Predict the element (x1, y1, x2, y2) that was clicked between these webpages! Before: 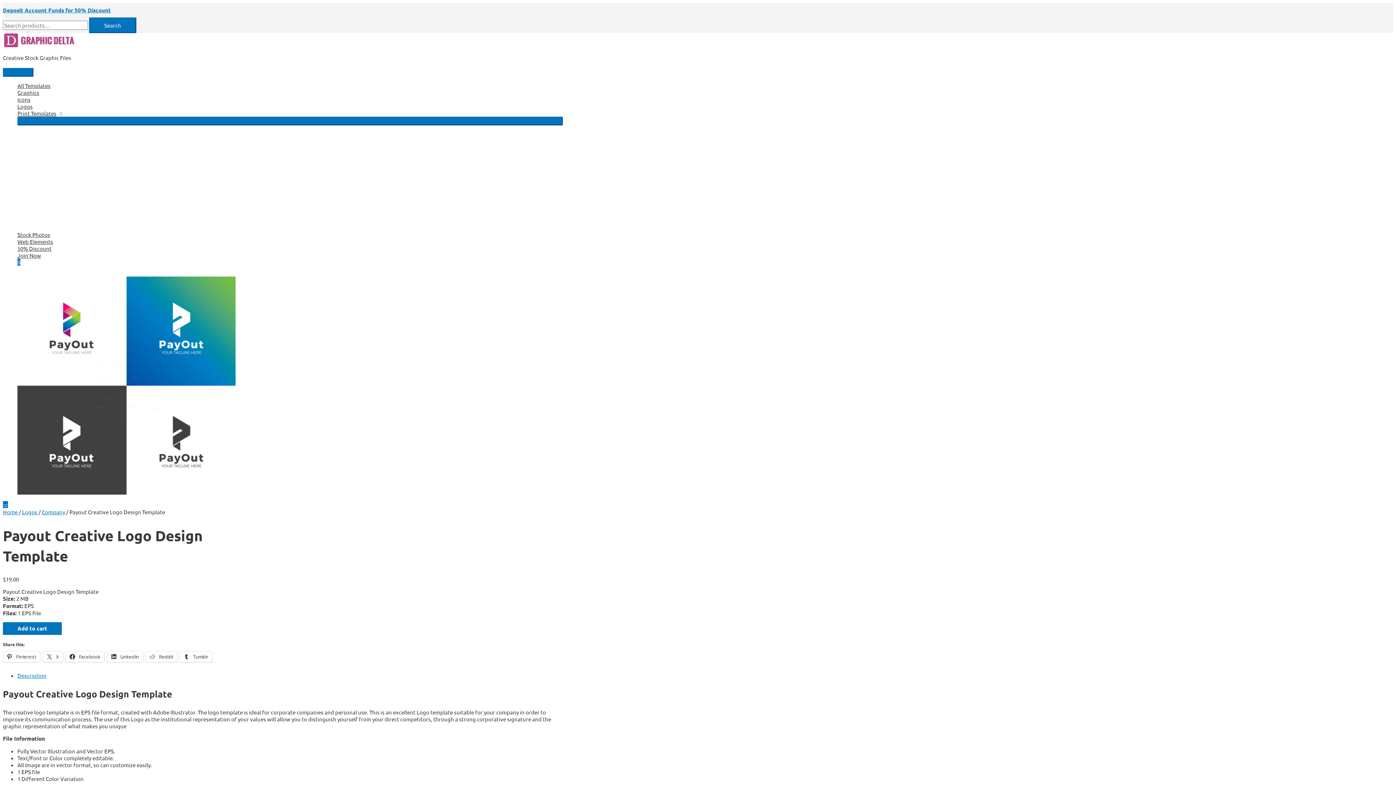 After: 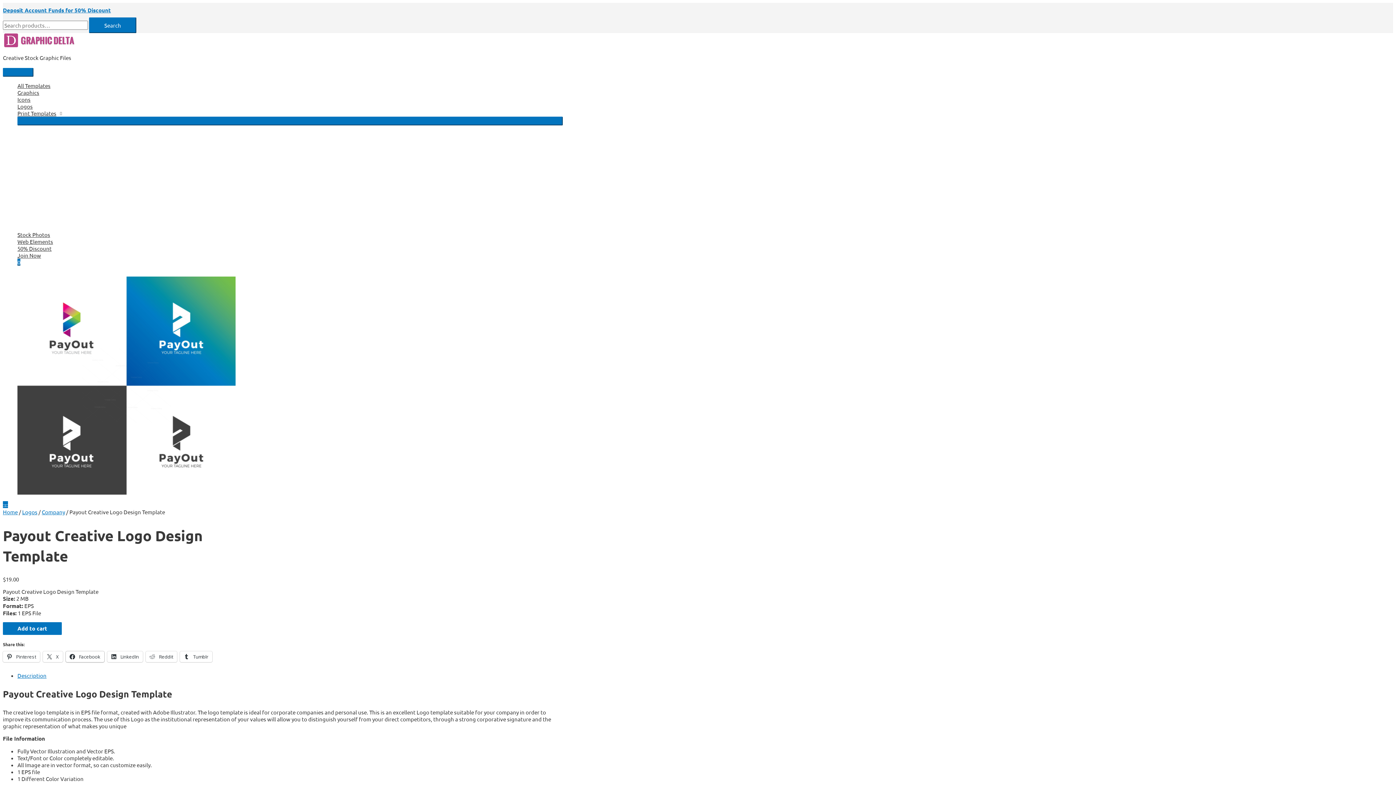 Action: bbox: (65, 651, 104, 662) label:  Facebook